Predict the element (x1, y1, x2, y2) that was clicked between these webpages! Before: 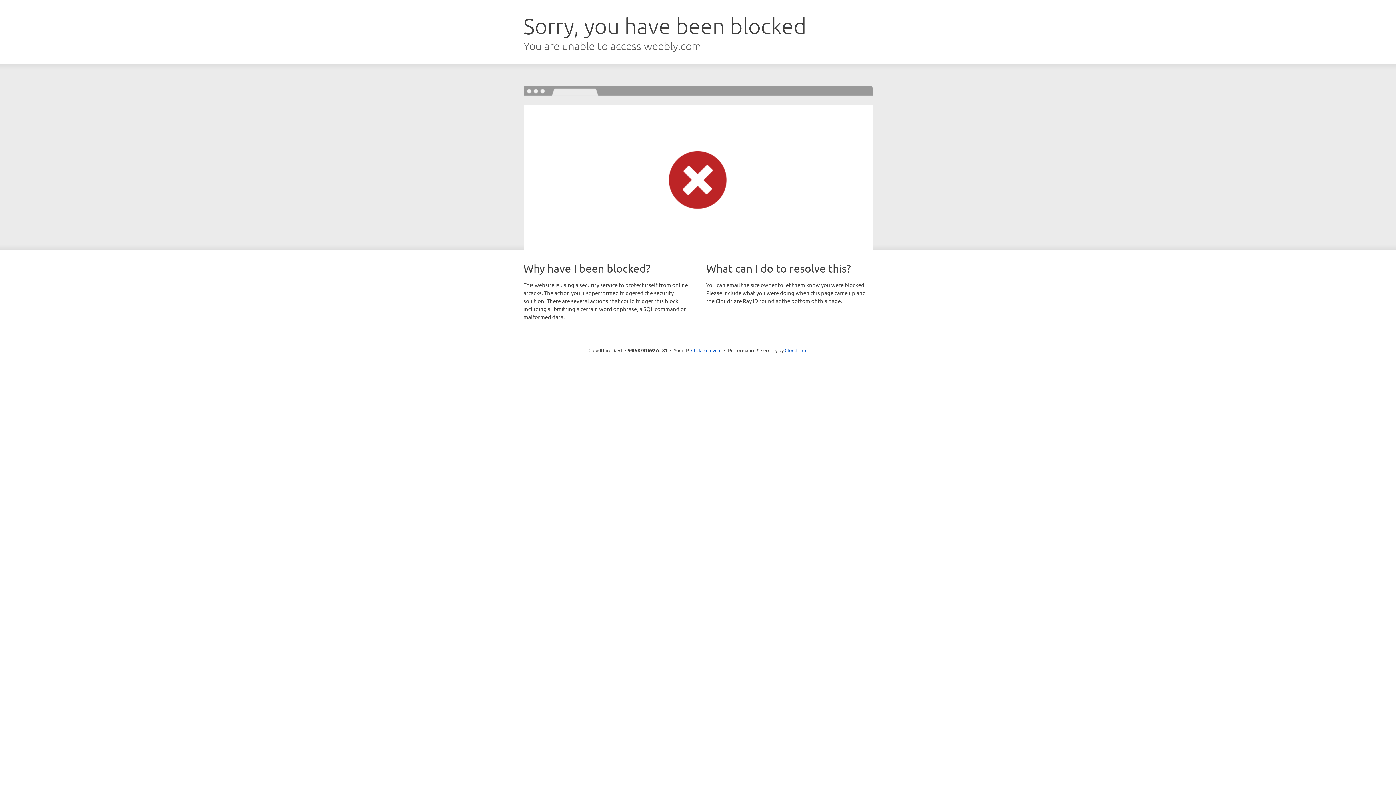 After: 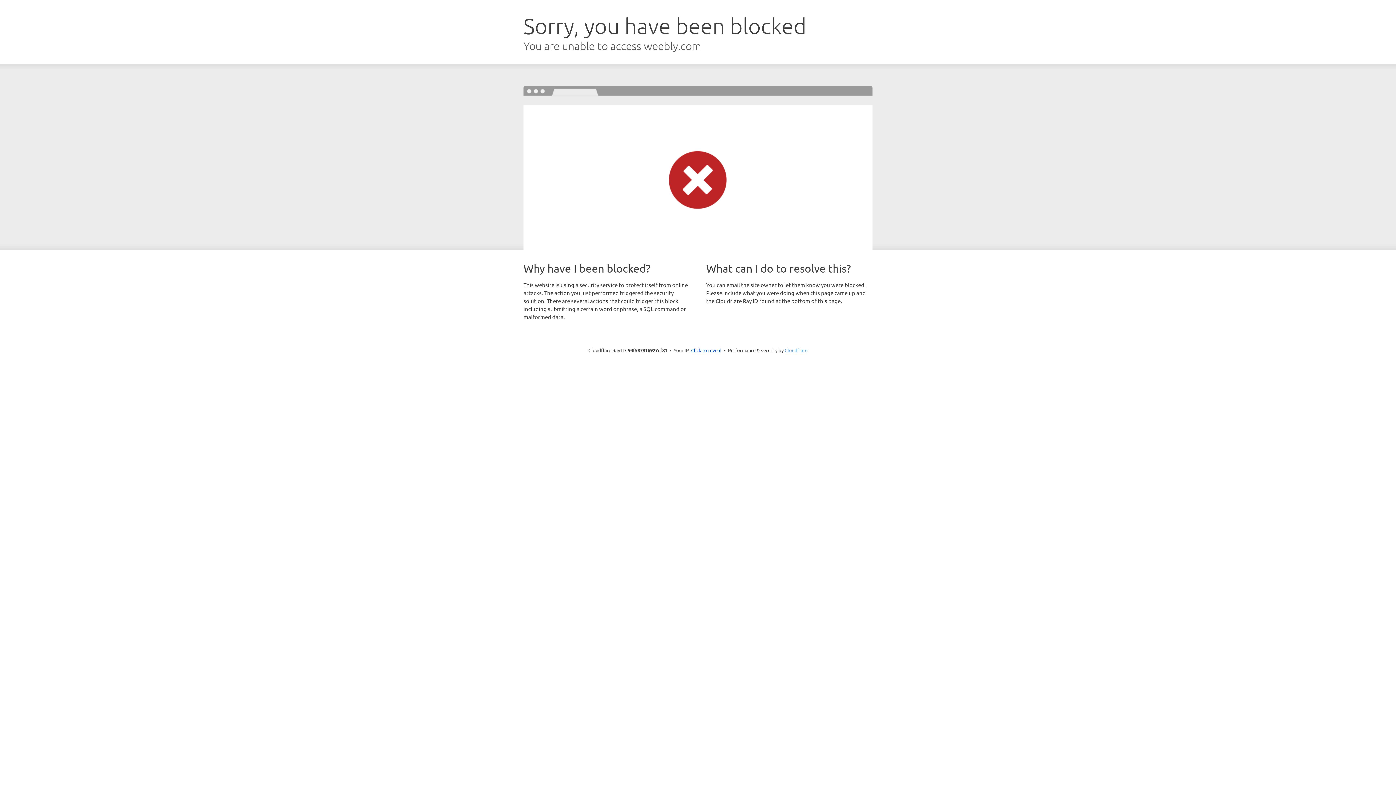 Action: bbox: (784, 347, 807, 353) label: Cloudflare